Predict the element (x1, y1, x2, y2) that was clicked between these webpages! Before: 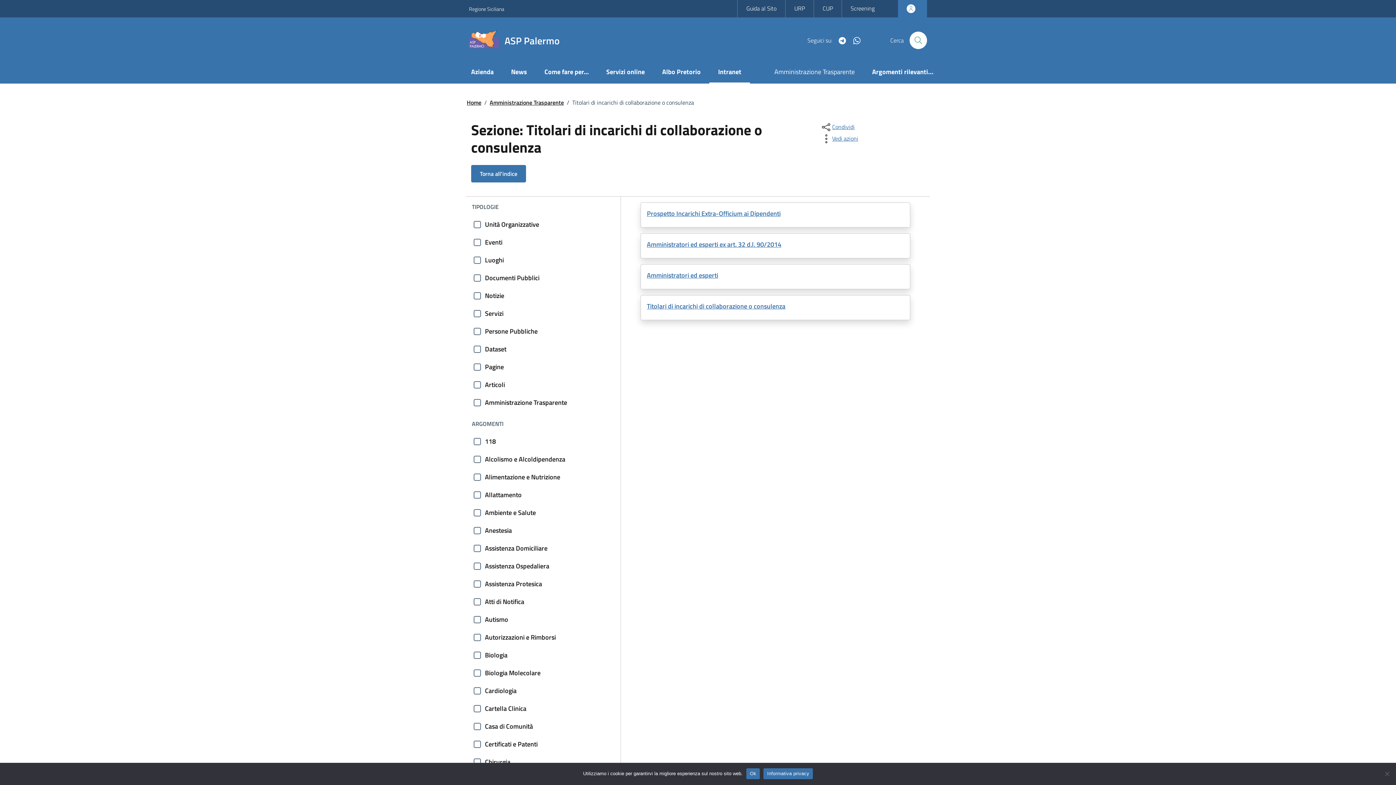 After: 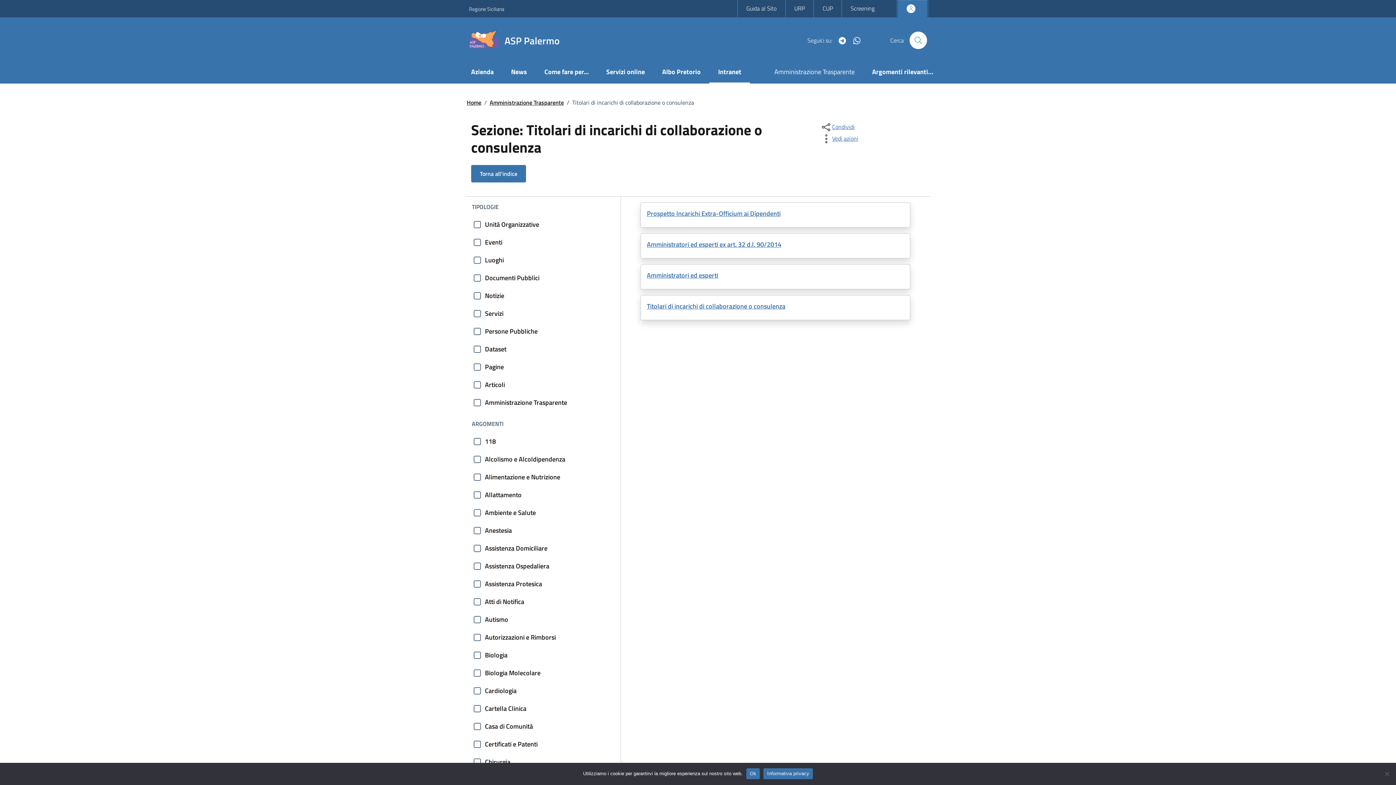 Action: bbox: (898, 0, 927, 17)